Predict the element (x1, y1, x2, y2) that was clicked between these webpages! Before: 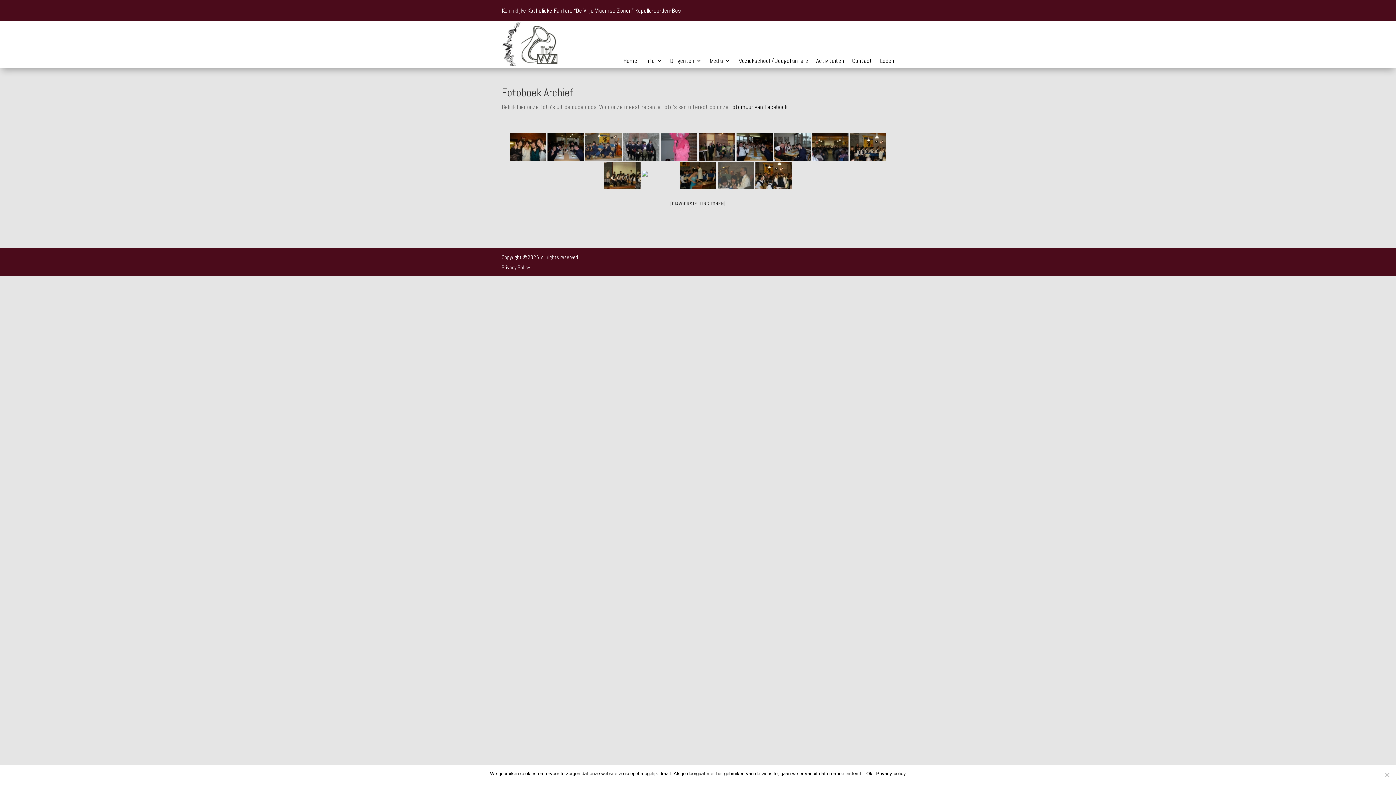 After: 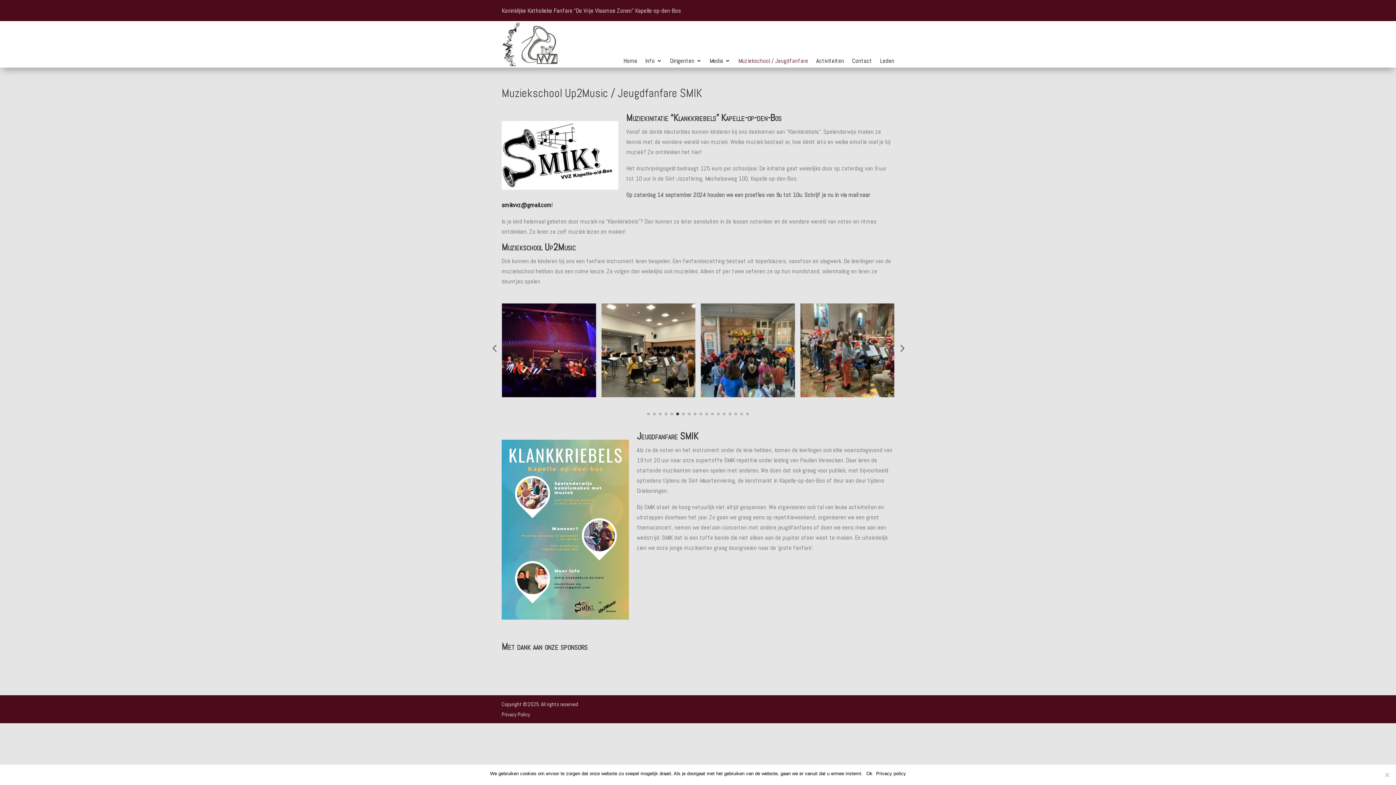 Action: bbox: (738, 58, 808, 66) label: Muziekschool / Jeugdfanfare